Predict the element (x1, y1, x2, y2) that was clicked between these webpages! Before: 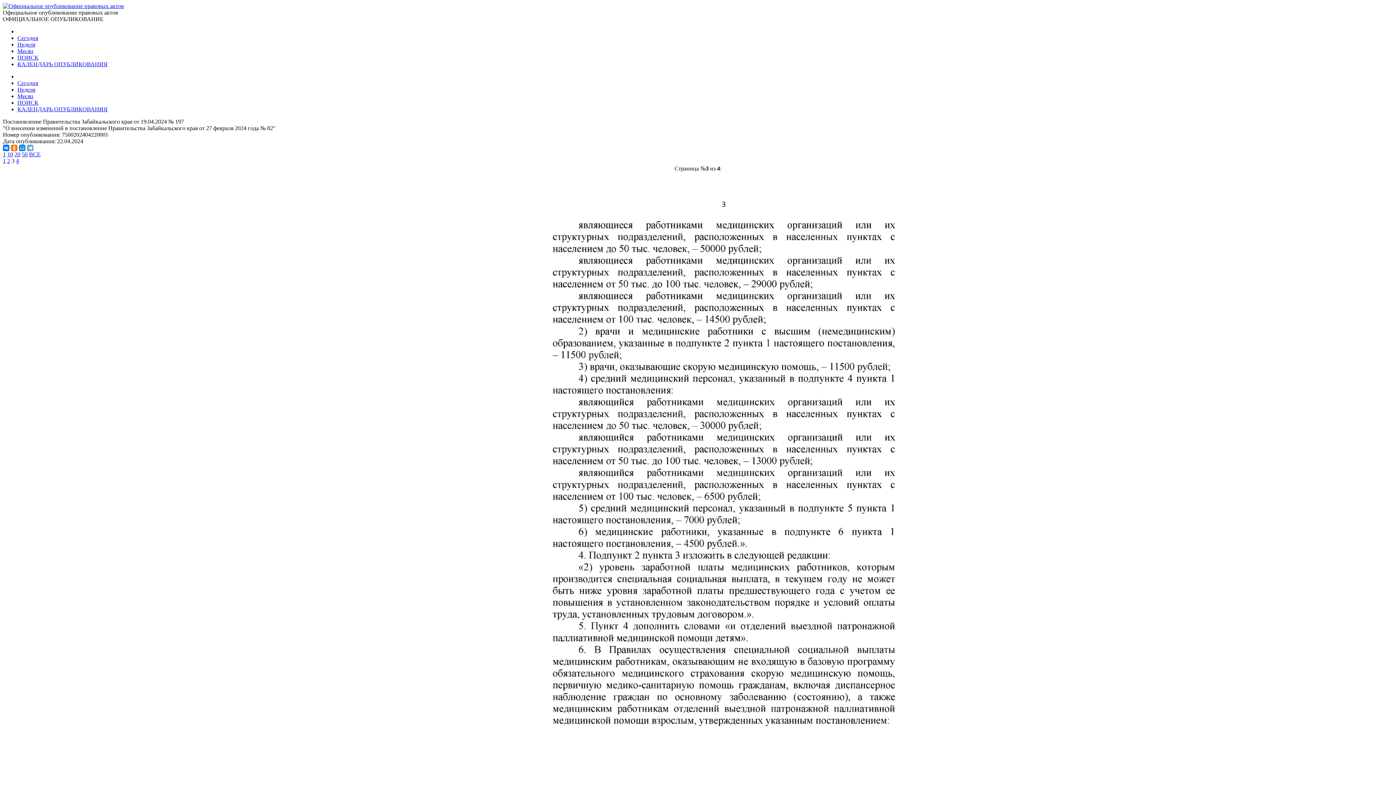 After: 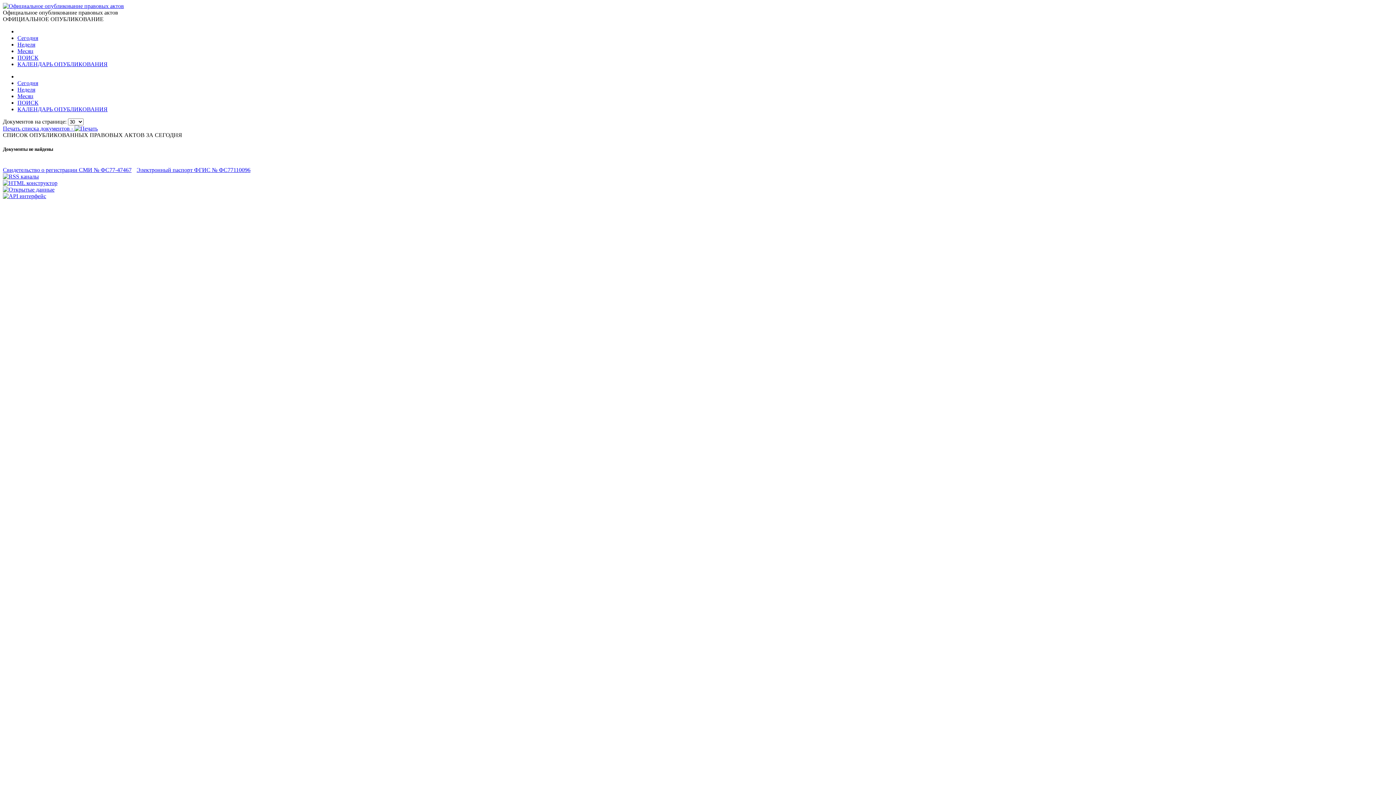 Action: label: Сегодня bbox: (17, 80, 38, 86)